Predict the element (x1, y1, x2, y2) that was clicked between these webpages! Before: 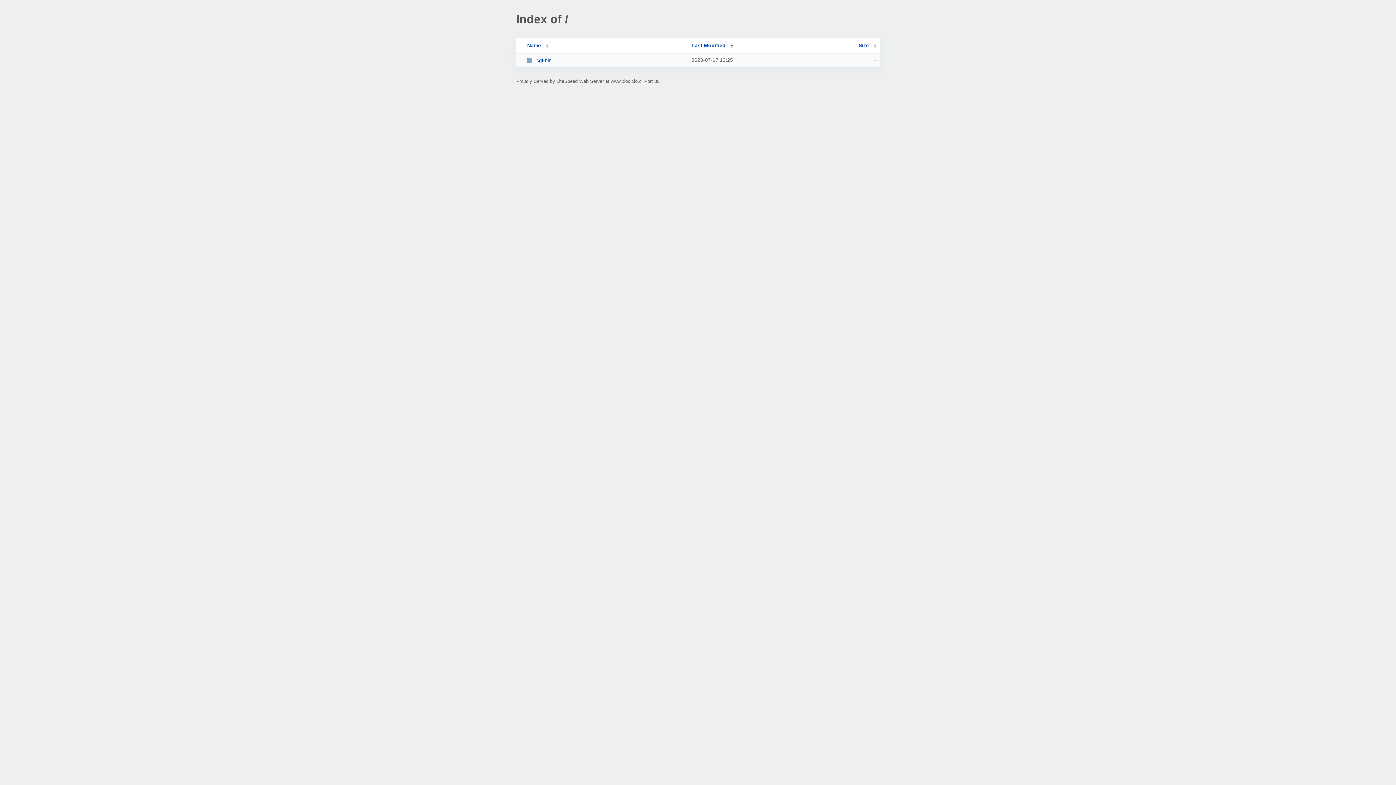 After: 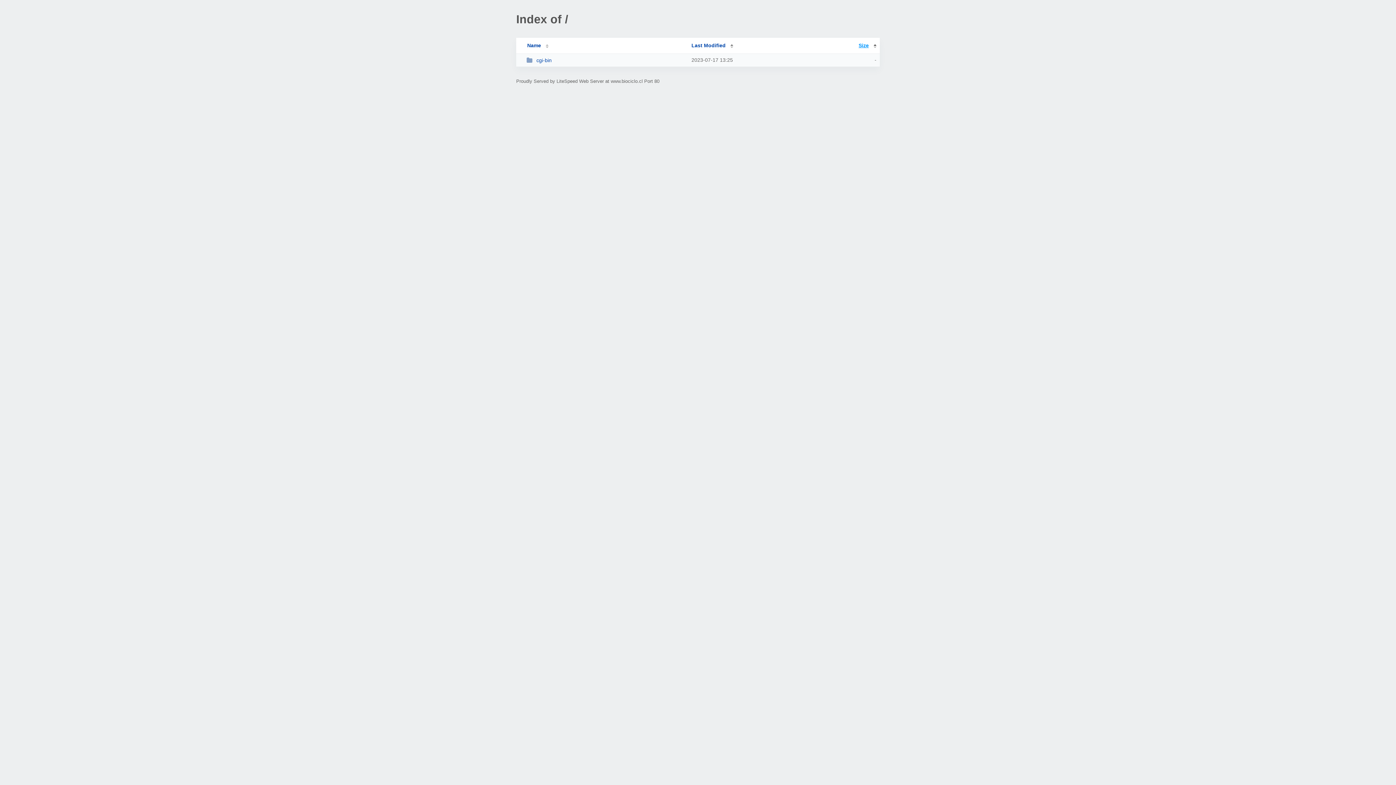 Action: bbox: (858, 42, 876, 48) label: Size